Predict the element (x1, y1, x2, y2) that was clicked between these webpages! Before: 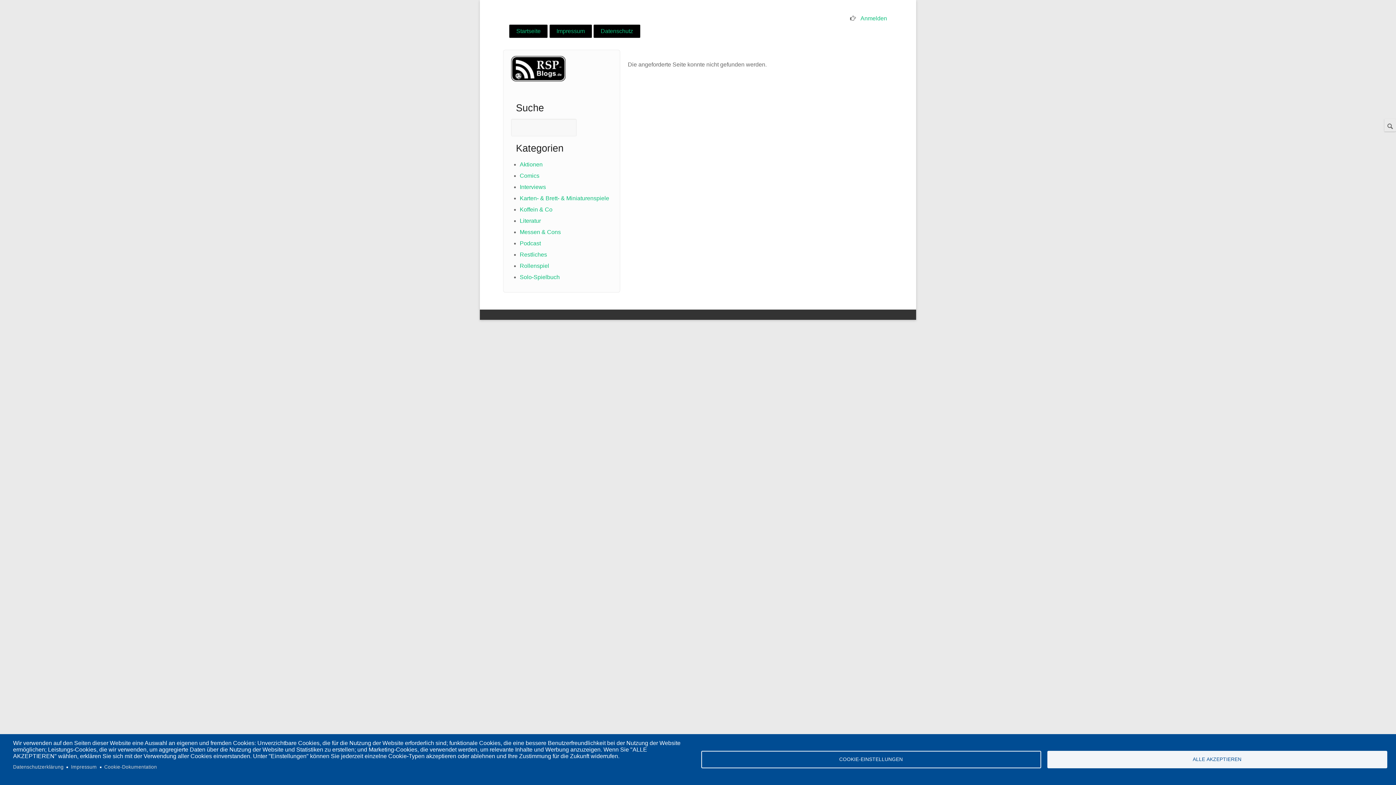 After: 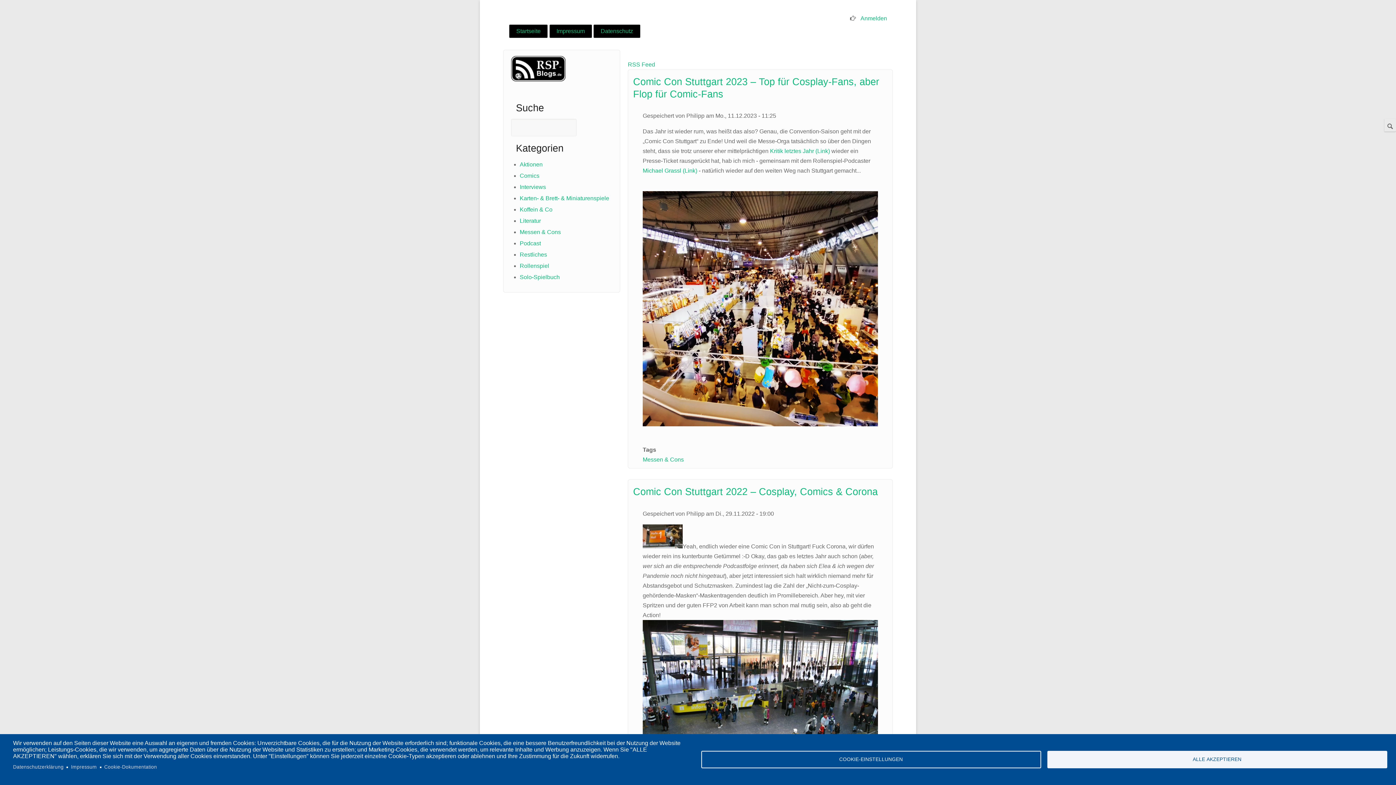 Action: label: Messen & Cons bbox: (519, 228, 561, 235)